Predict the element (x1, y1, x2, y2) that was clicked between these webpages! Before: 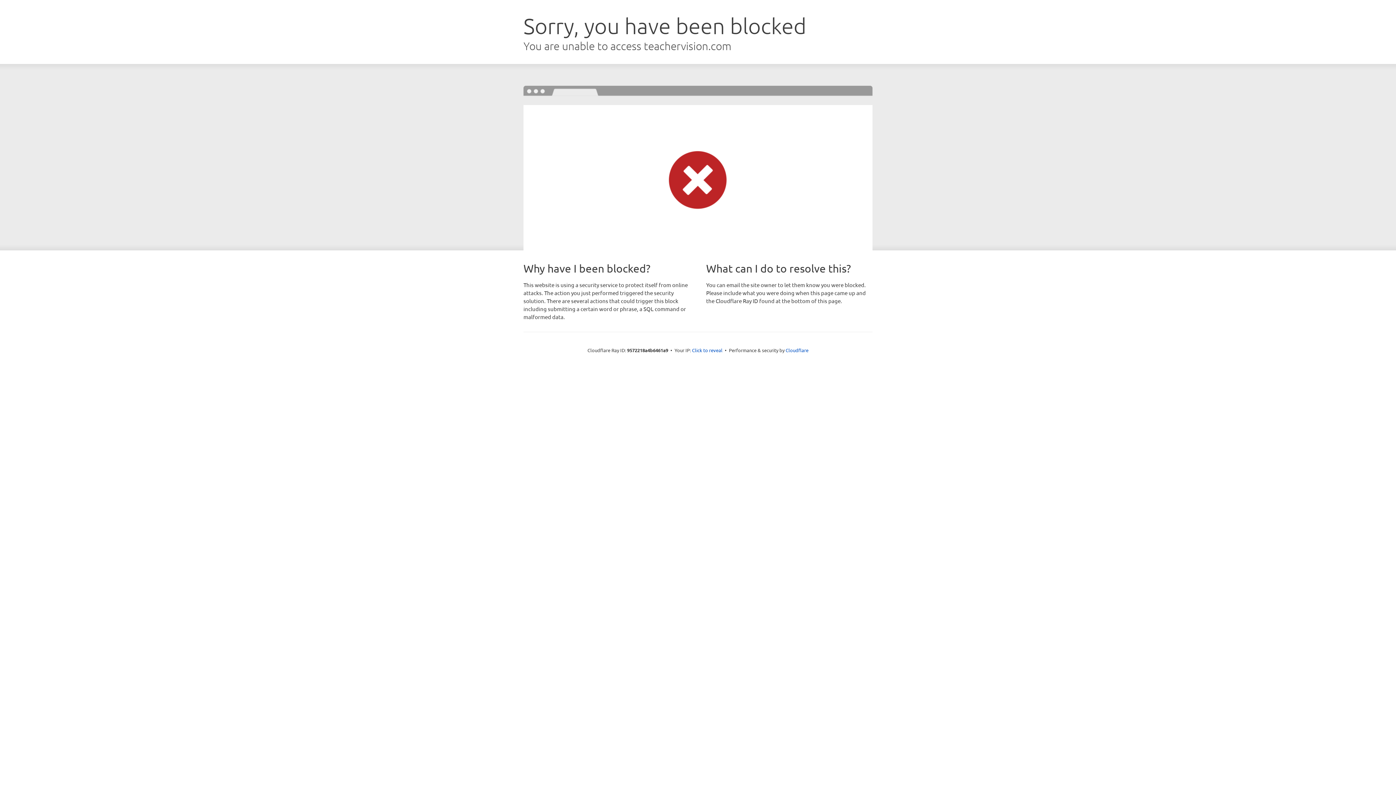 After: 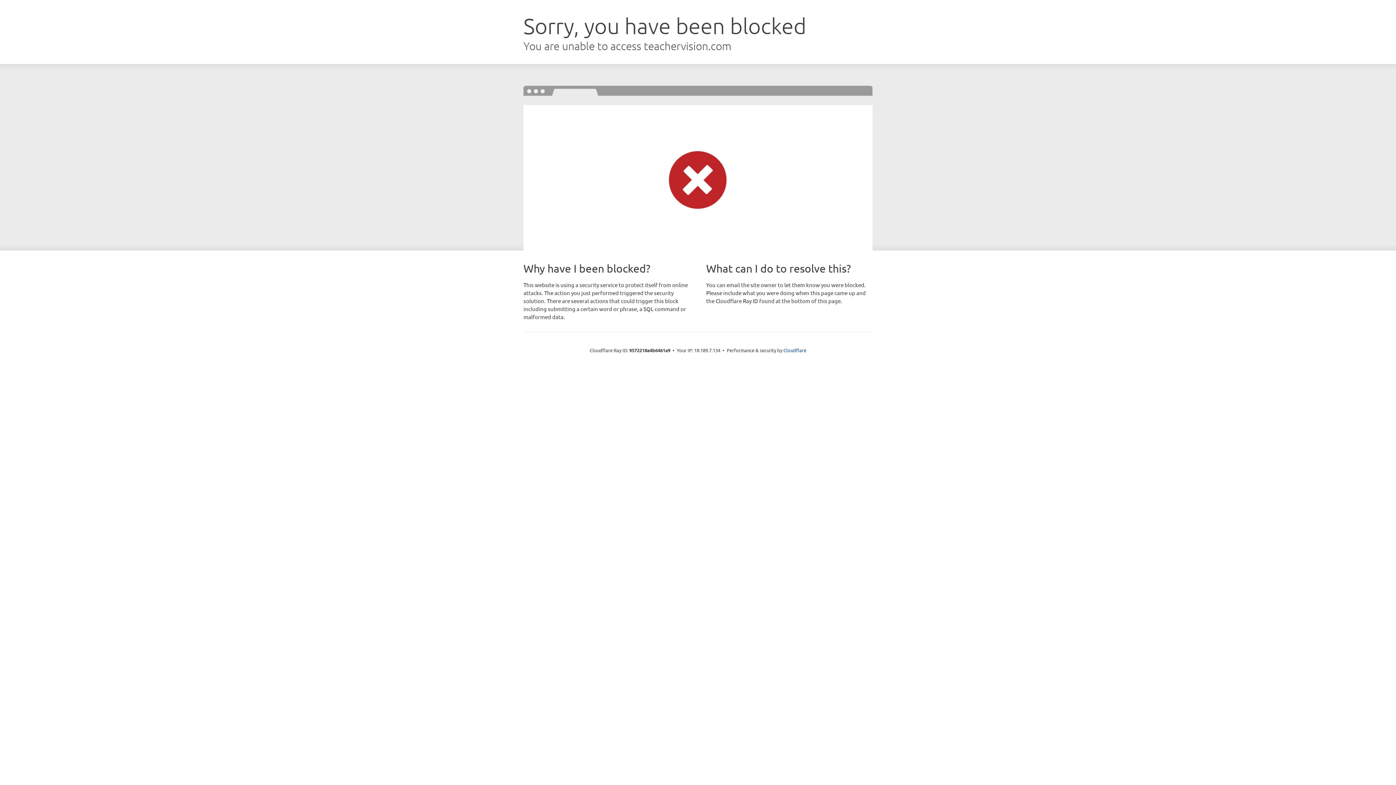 Action: bbox: (692, 346, 722, 353) label: Click to reveal